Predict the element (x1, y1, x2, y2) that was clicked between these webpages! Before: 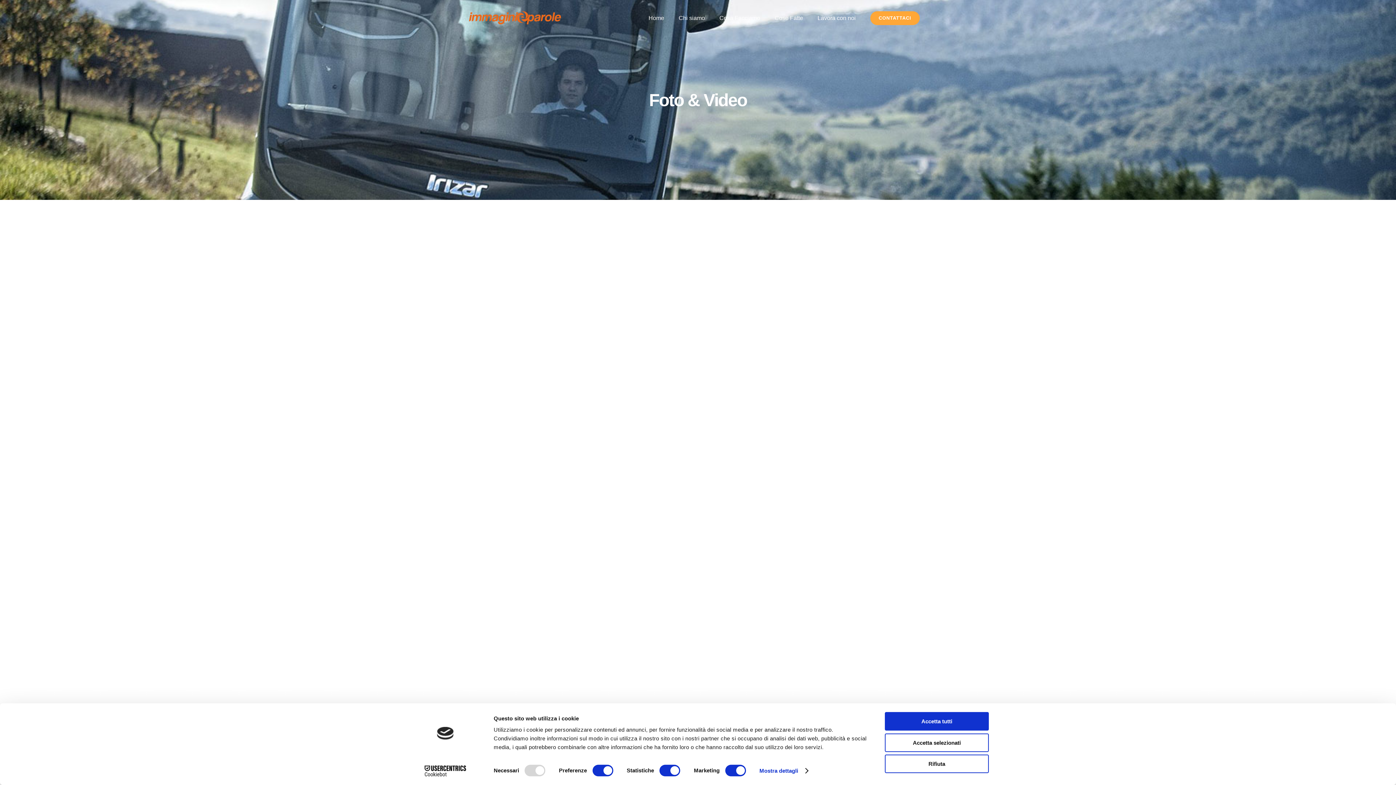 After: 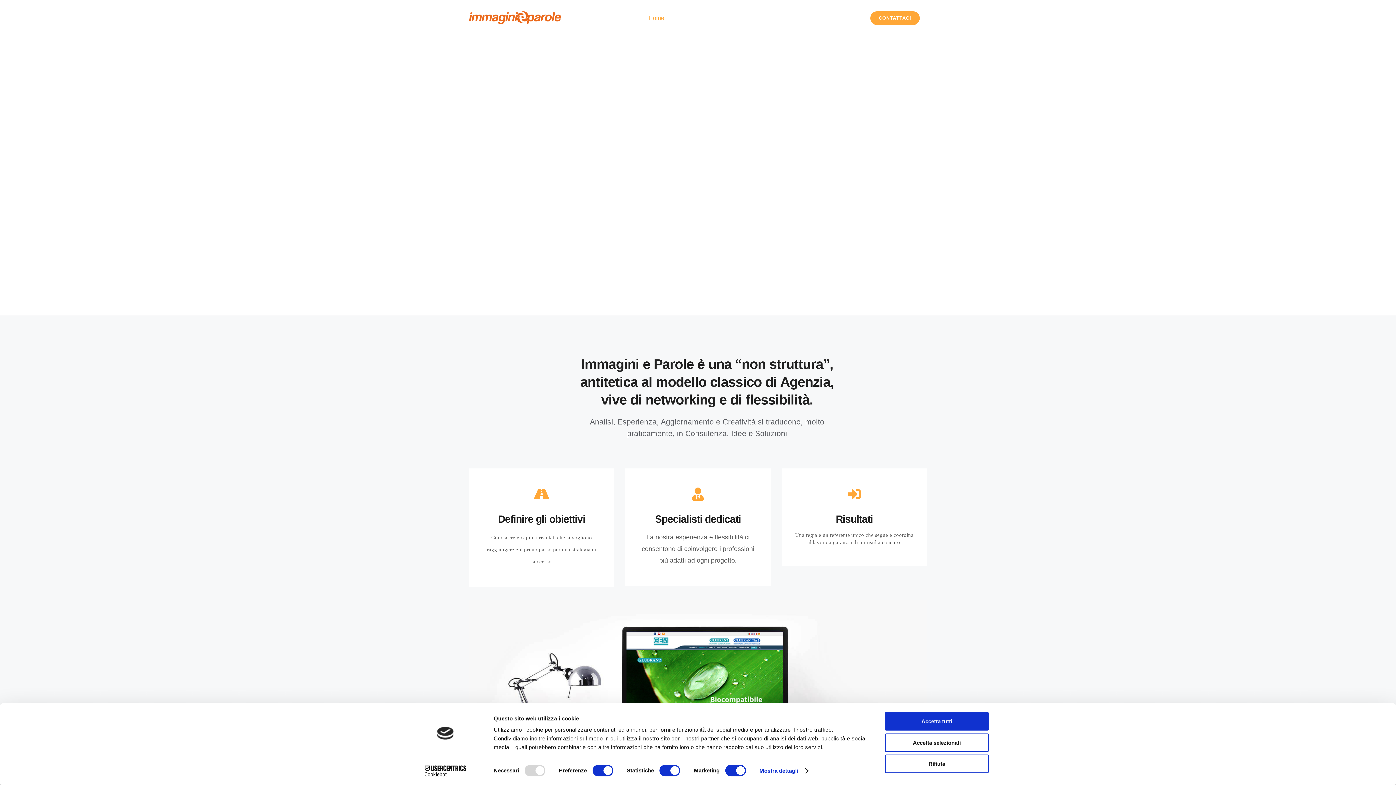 Action: label: Home bbox: (641, 0, 671, 36)